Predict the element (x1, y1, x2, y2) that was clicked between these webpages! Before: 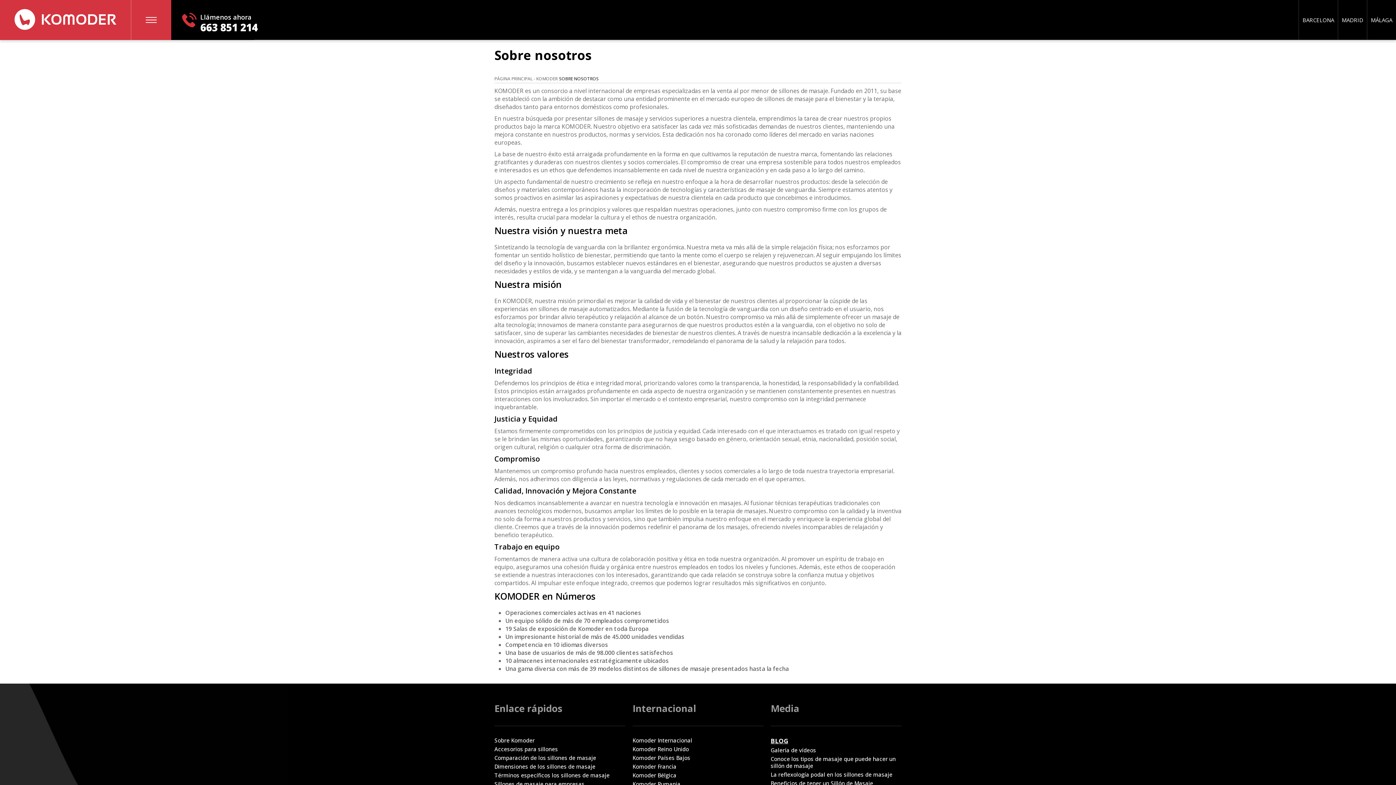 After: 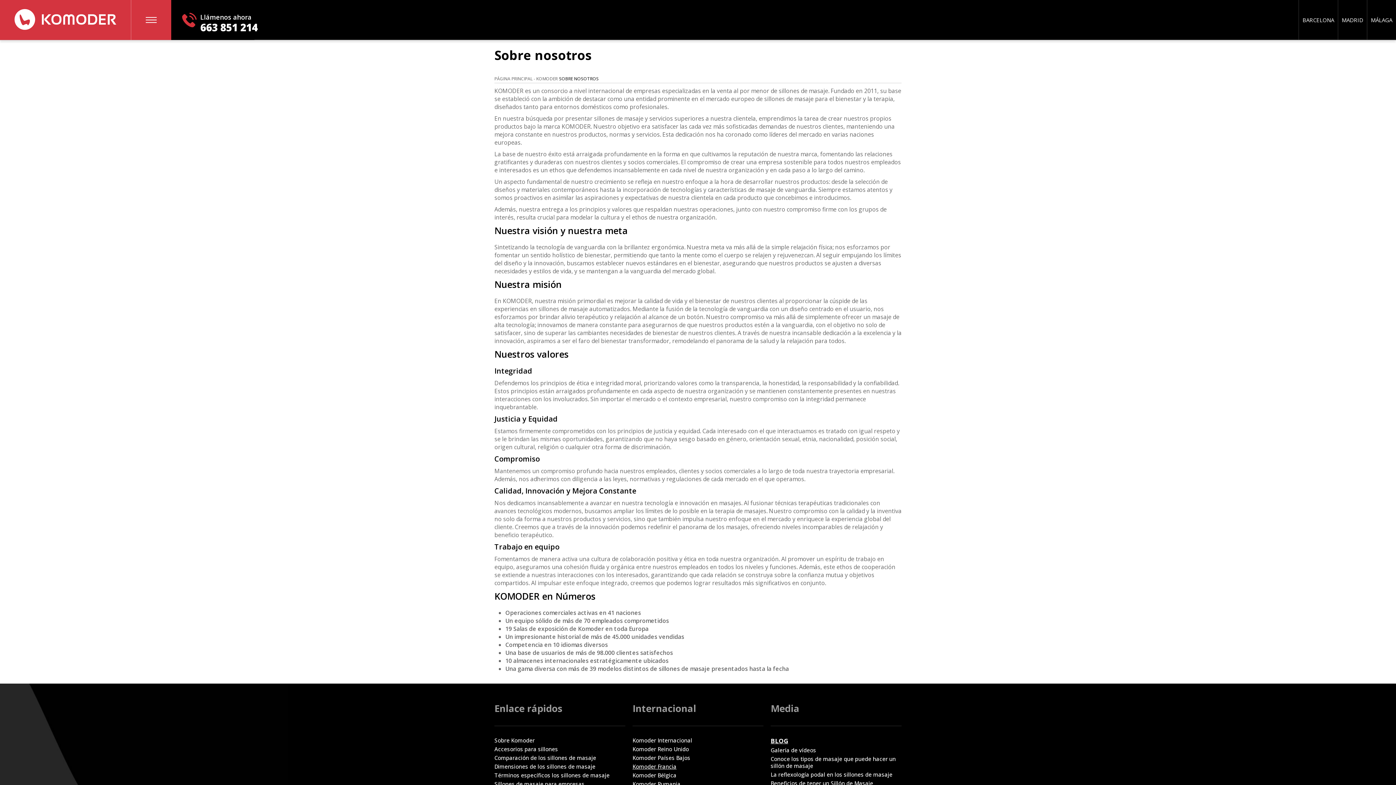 Action: label: Komoder Francia bbox: (632, 763, 763, 772)